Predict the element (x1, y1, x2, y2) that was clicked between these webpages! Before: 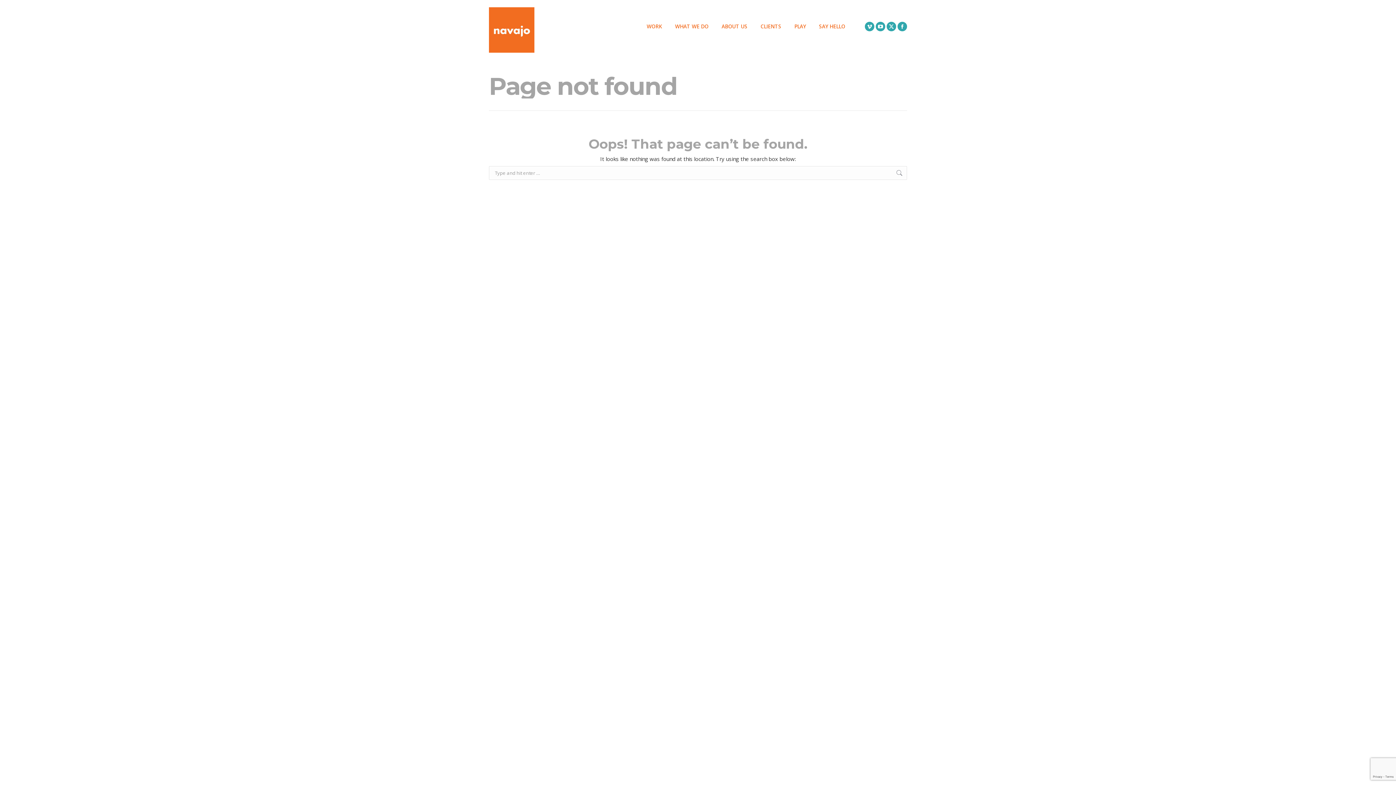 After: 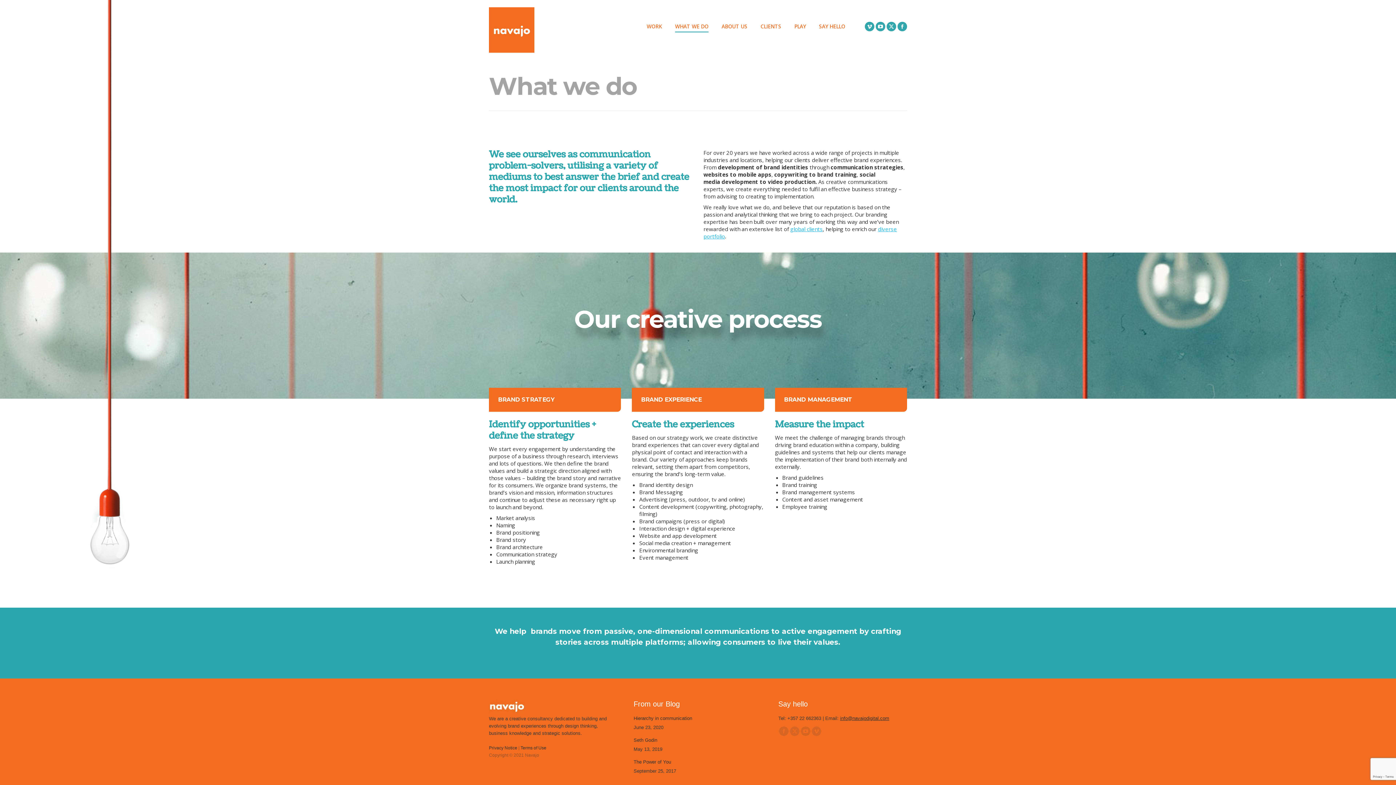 Action: label: WHAT WE DO bbox: (673, 21, 710, 31)